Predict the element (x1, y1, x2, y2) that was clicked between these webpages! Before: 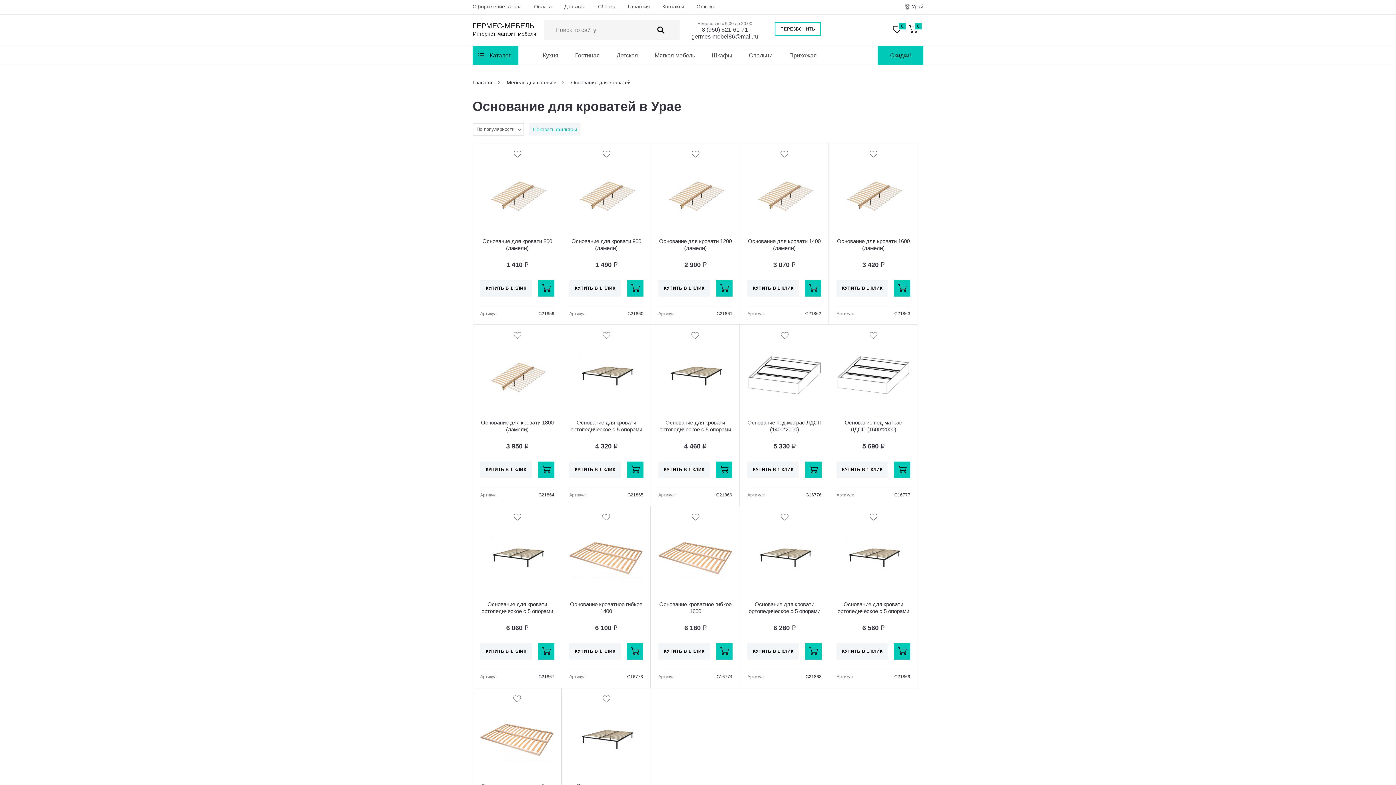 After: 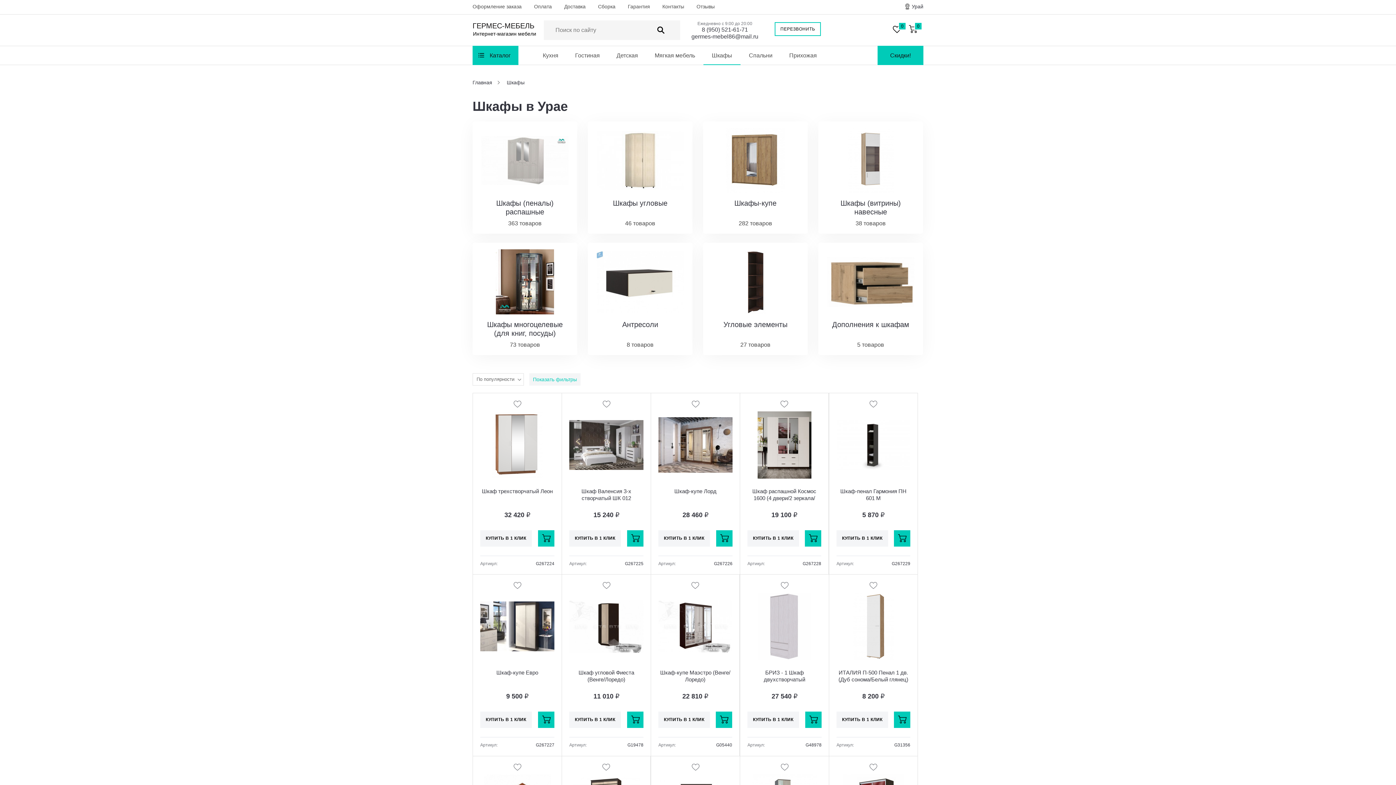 Action: bbox: (703, 46, 740, 65) label: Шкафы